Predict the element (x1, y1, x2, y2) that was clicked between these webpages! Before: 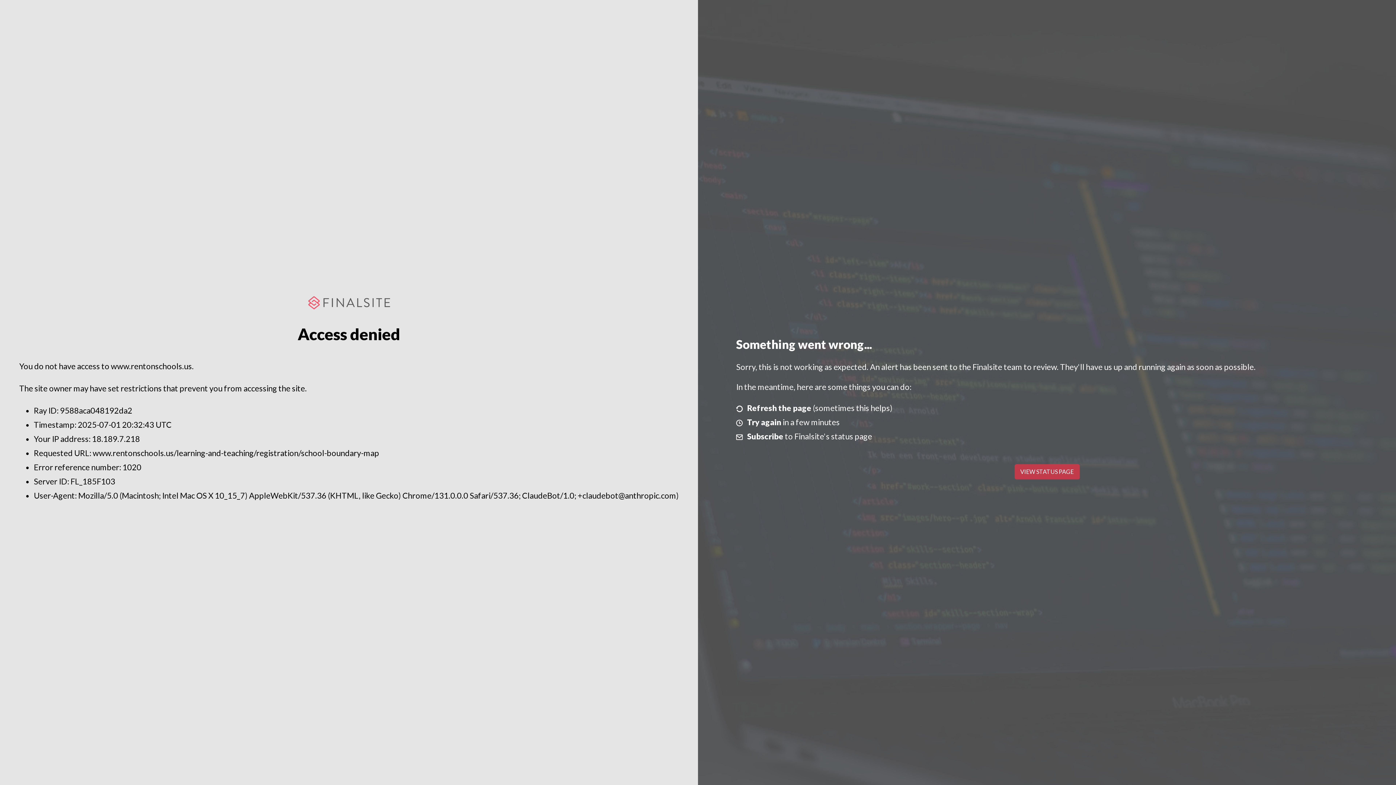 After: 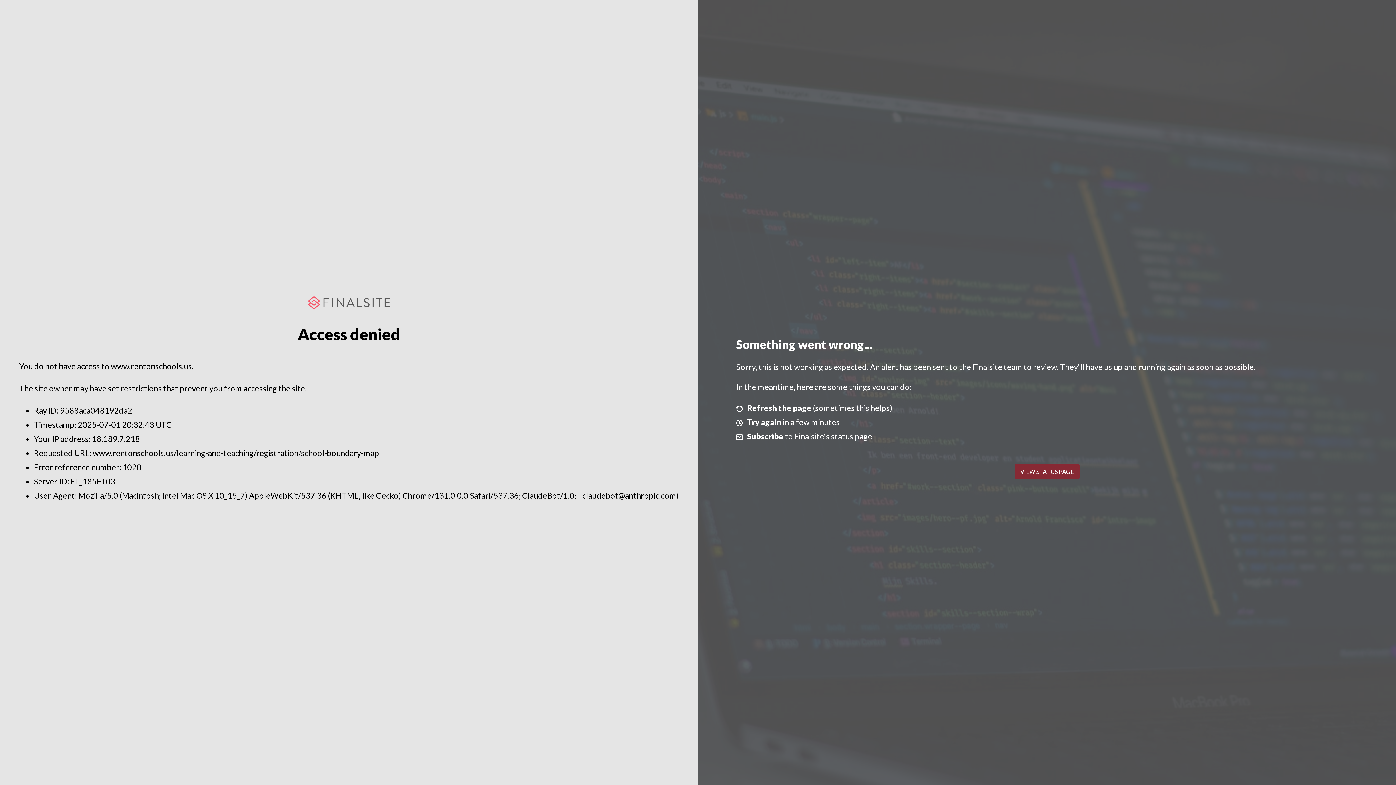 Action: label: VIEW STATUS PAGE bbox: (1014, 464, 1079, 479)